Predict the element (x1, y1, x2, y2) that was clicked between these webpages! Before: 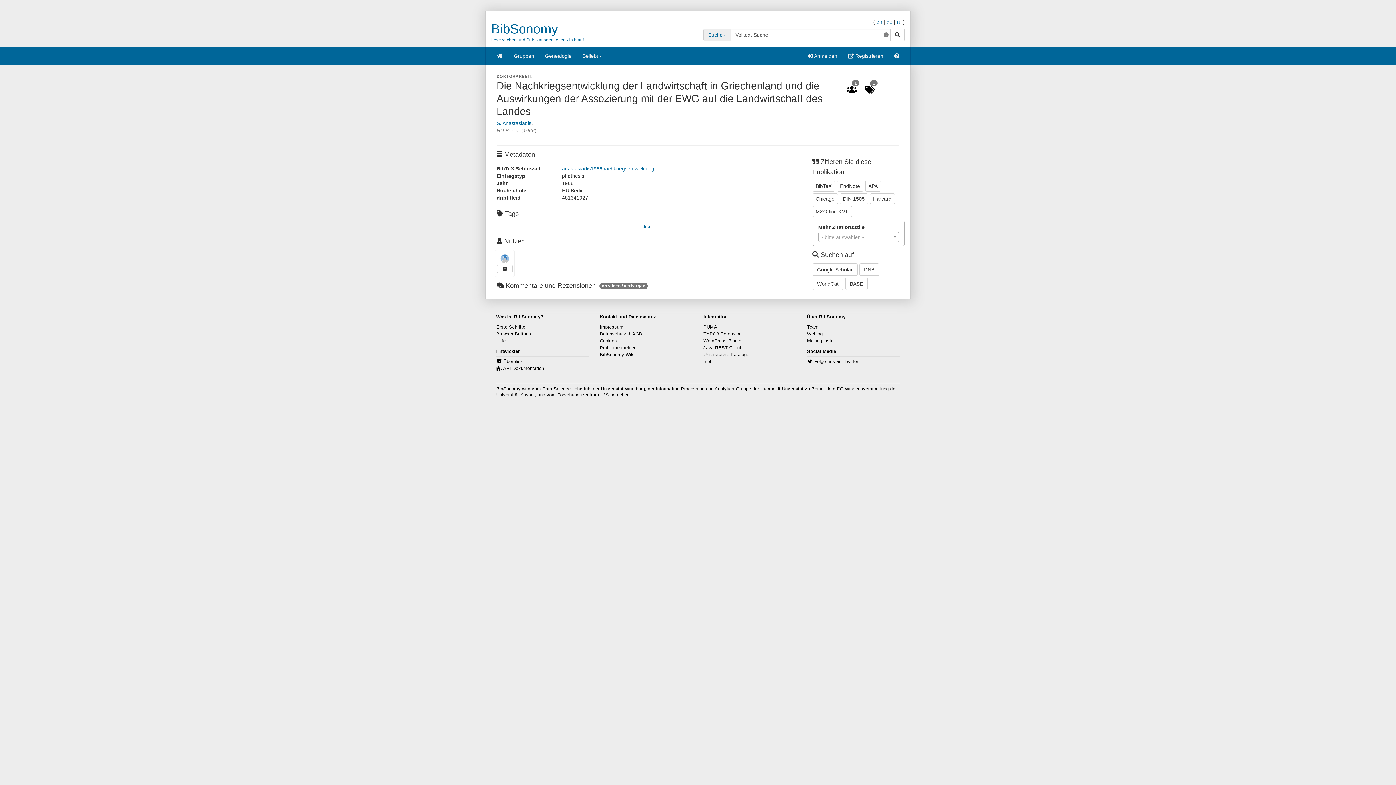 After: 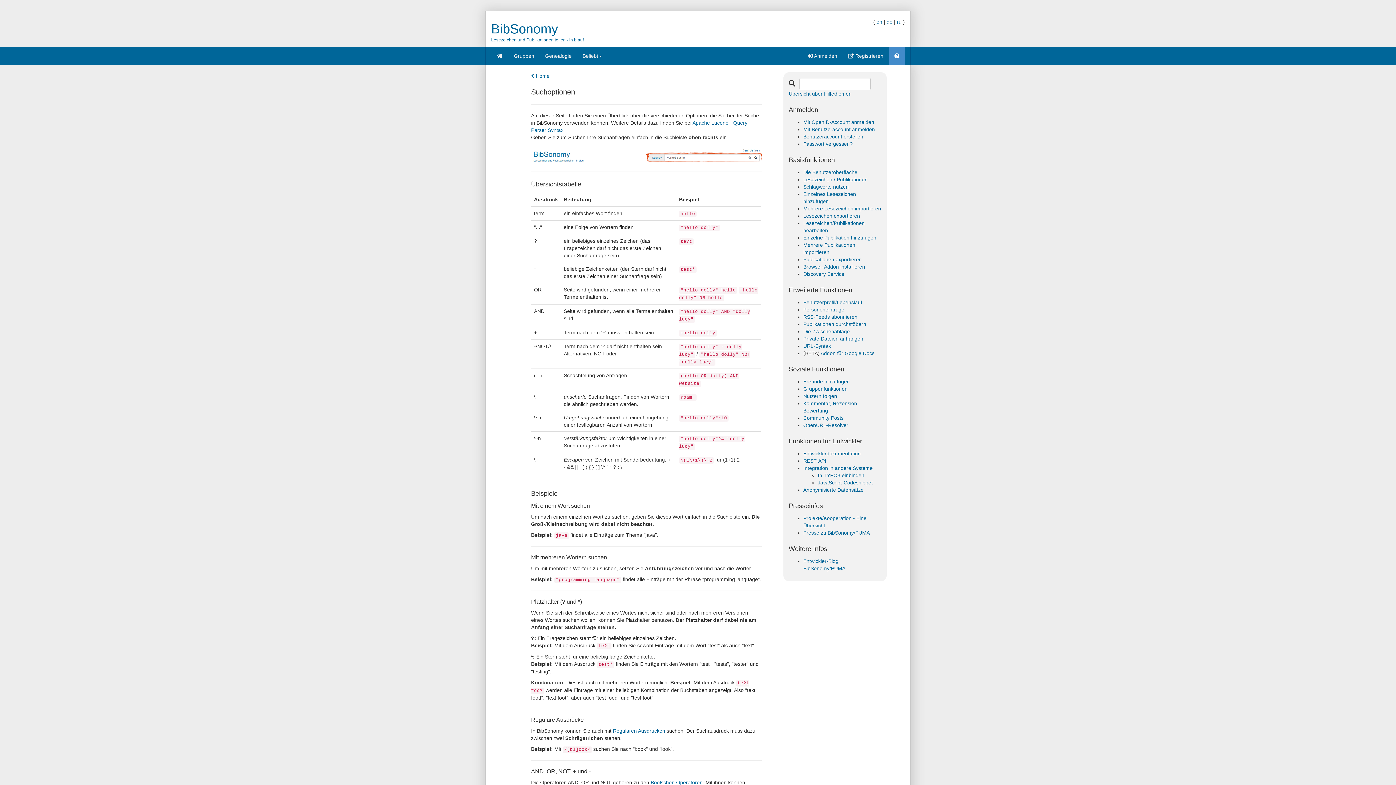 Action: bbox: (884, 31, 889, 38)